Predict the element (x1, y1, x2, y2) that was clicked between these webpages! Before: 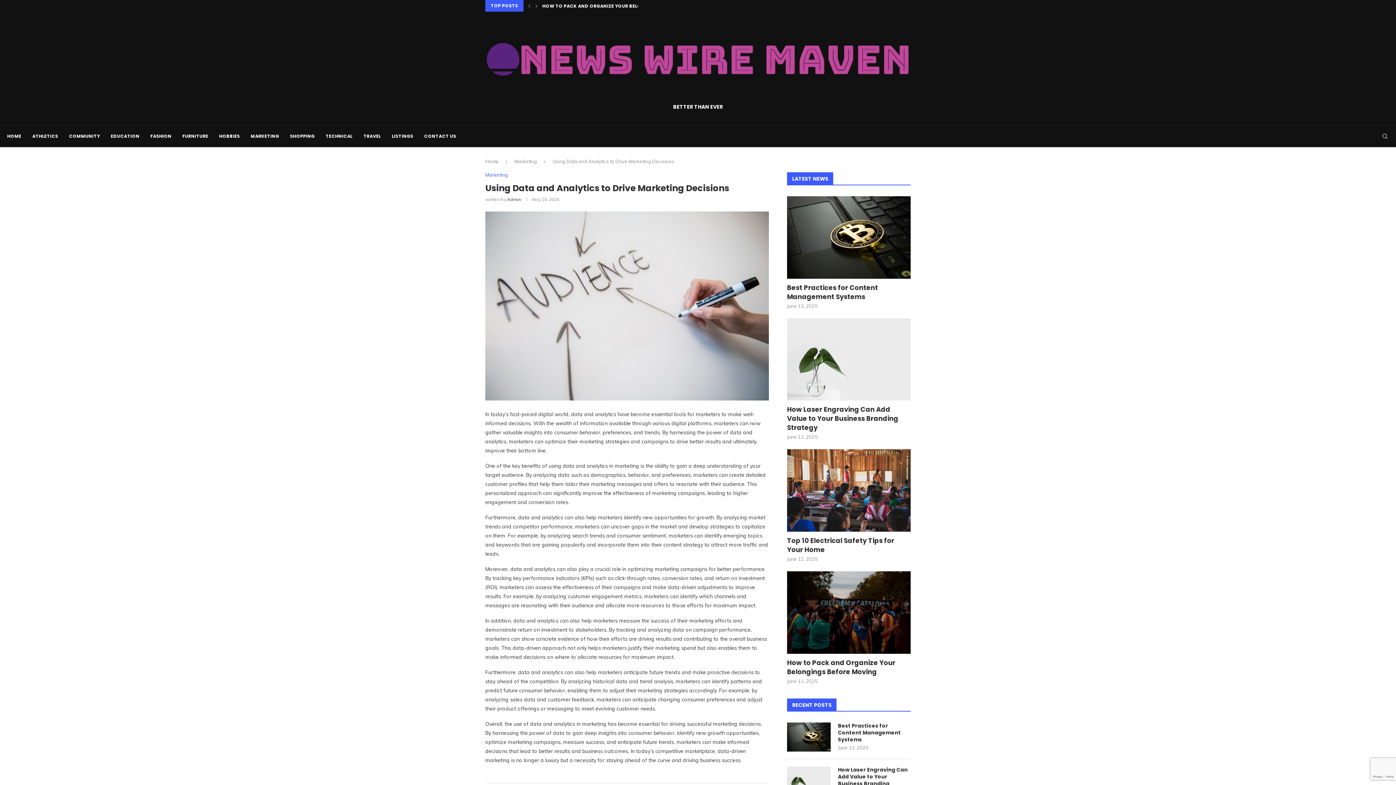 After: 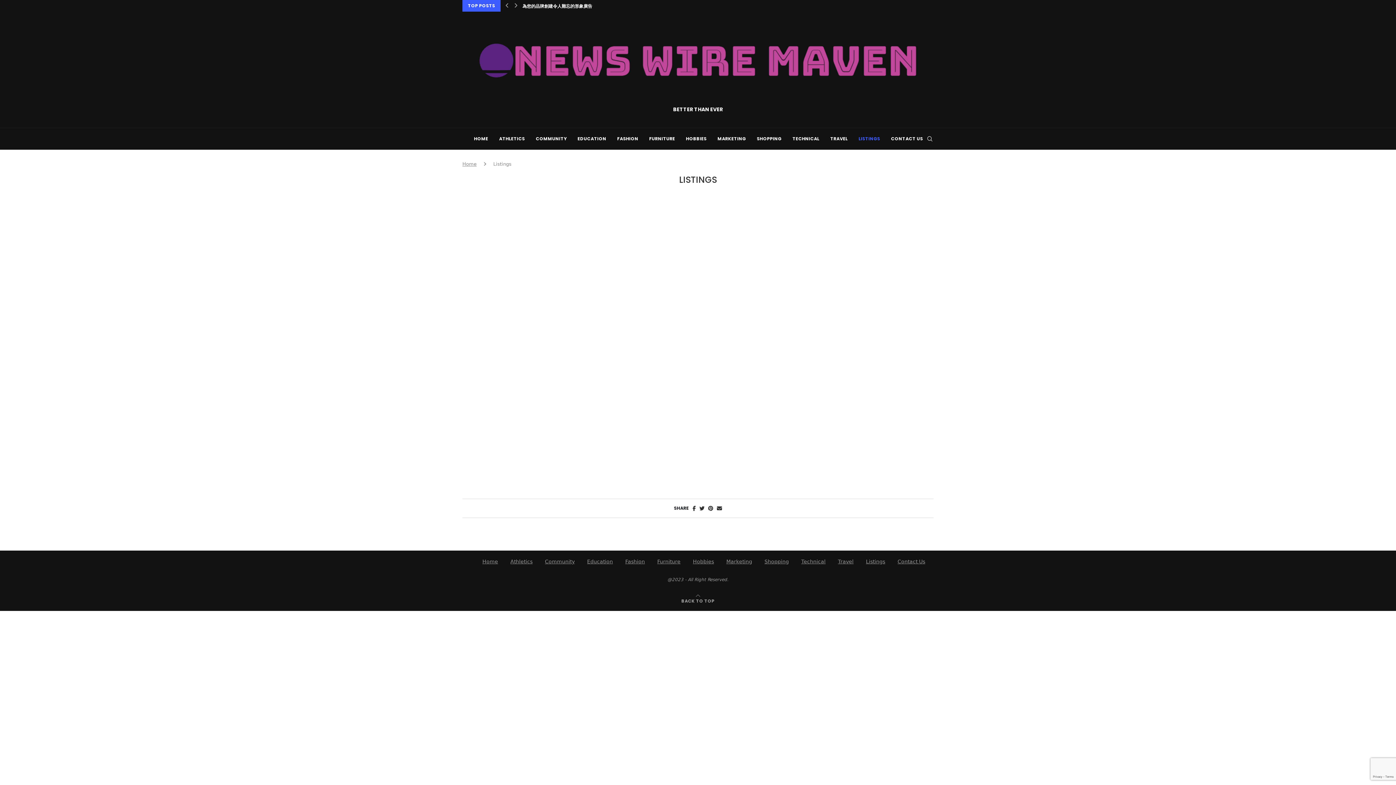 Action: bbox: (392, 125, 413, 146) label: LISTINGS